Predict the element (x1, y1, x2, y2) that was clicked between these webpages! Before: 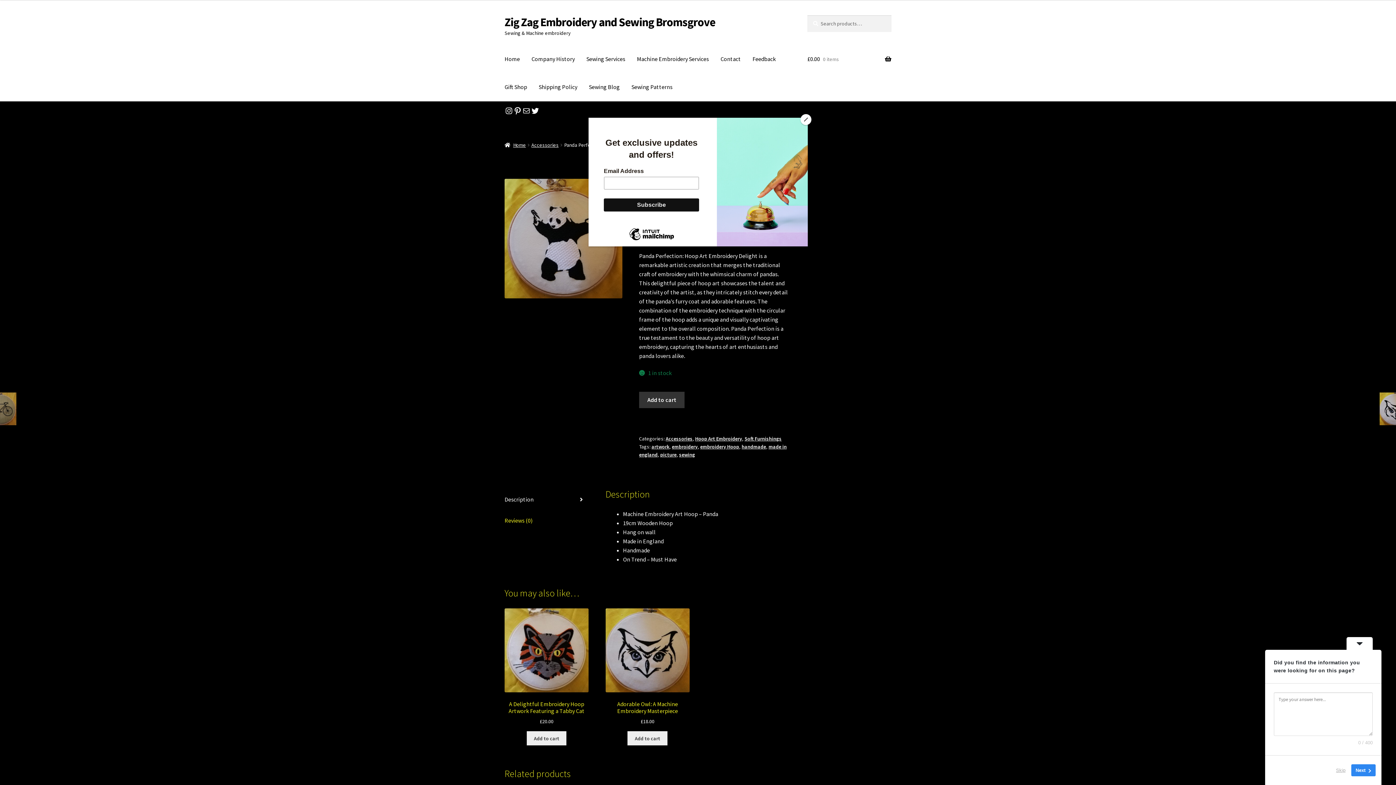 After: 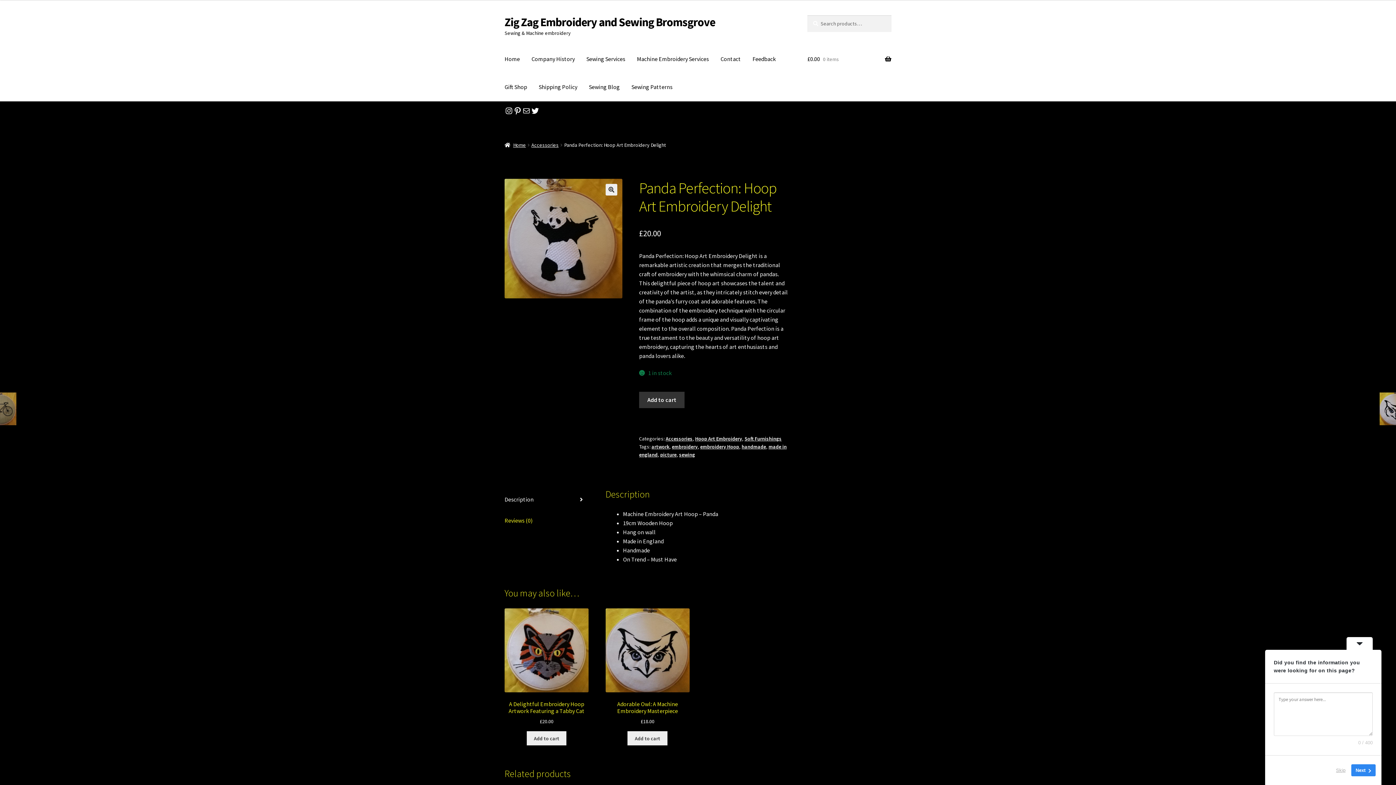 Action: label: Close bbox: (800, 114, 811, 125)